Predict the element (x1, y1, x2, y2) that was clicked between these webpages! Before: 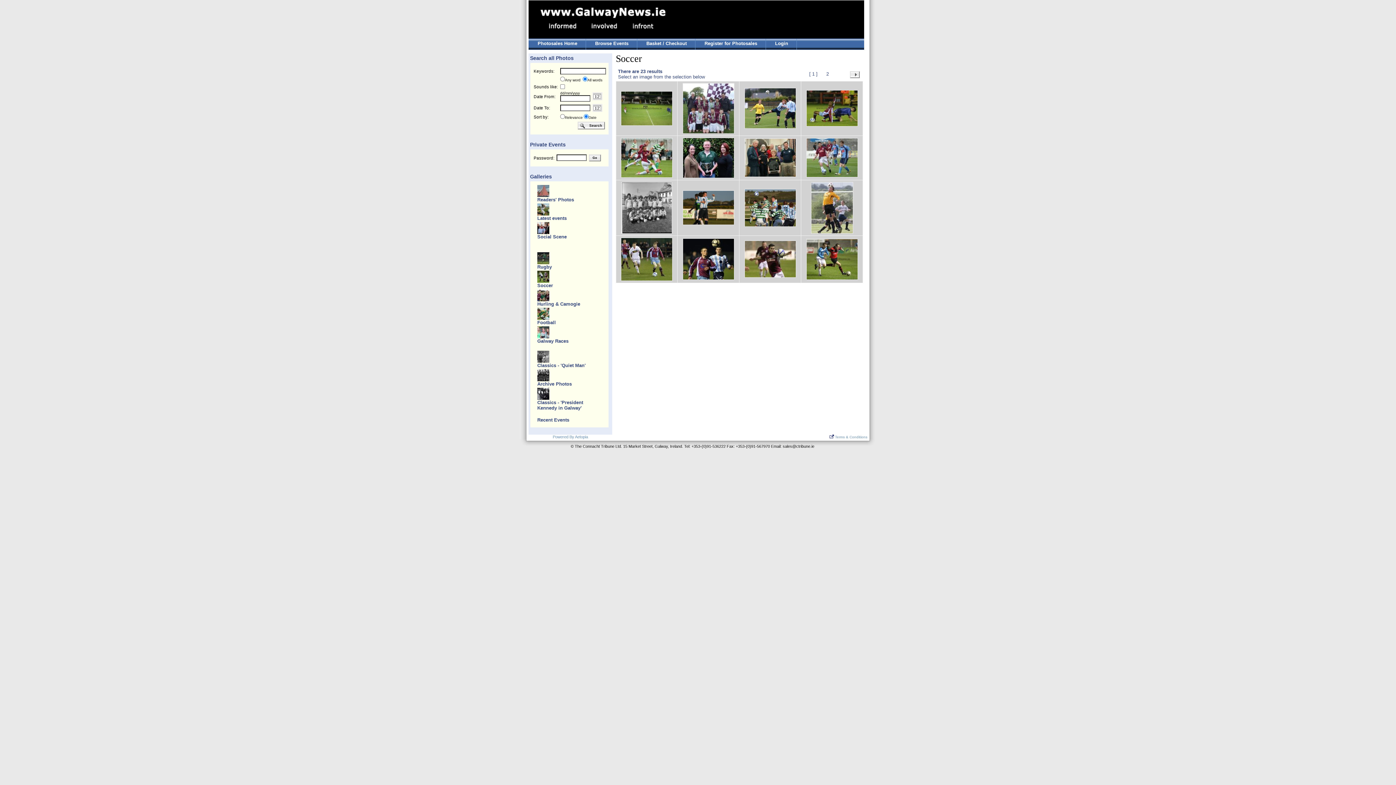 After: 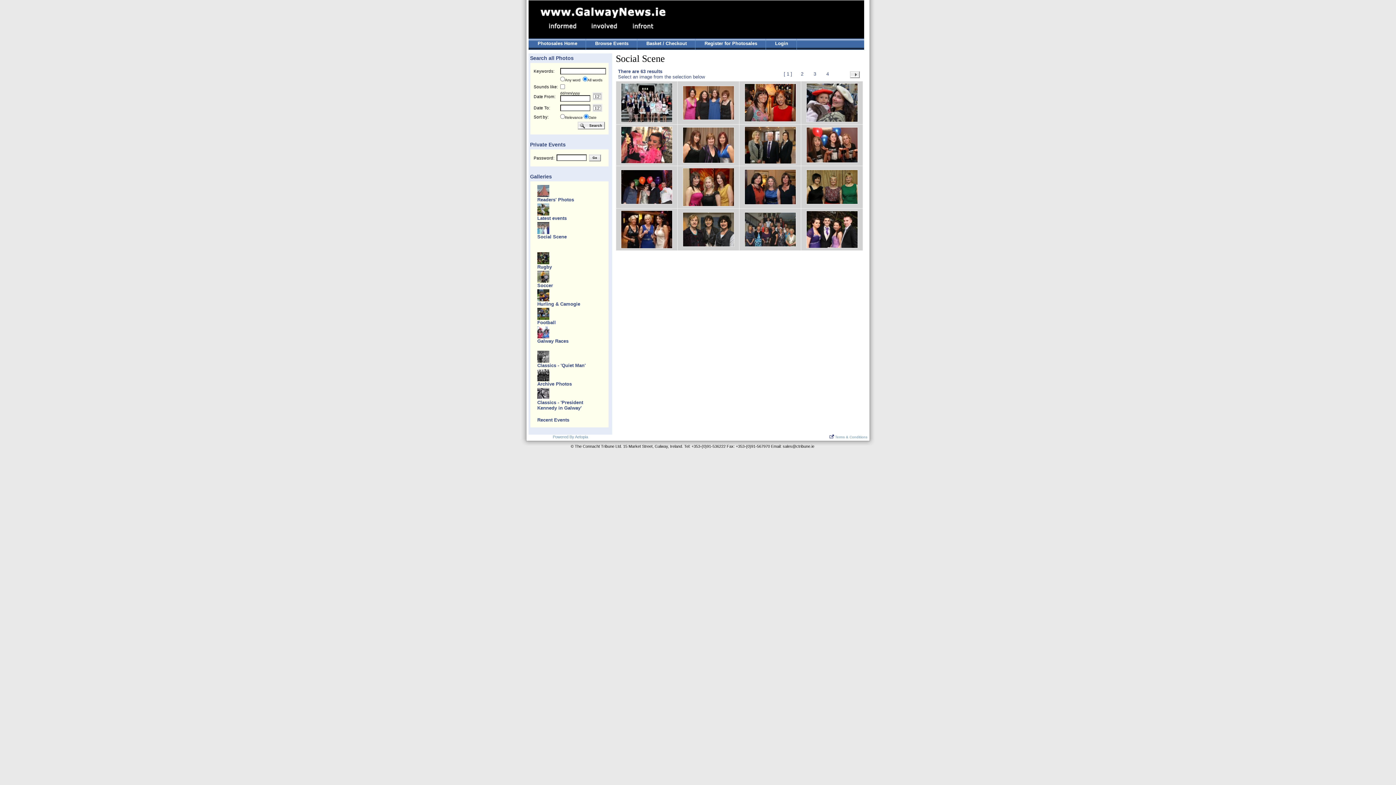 Action: bbox: (537, 229, 549, 235)